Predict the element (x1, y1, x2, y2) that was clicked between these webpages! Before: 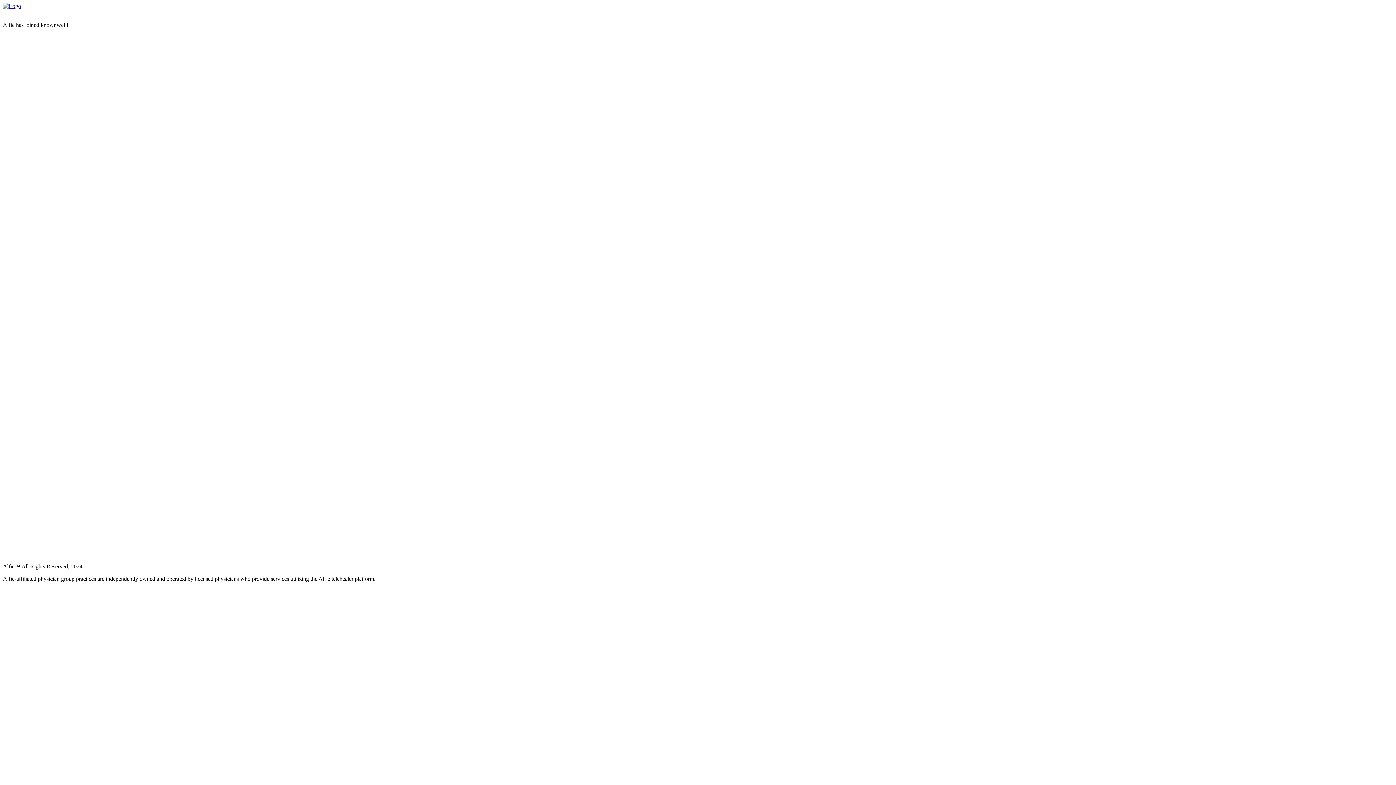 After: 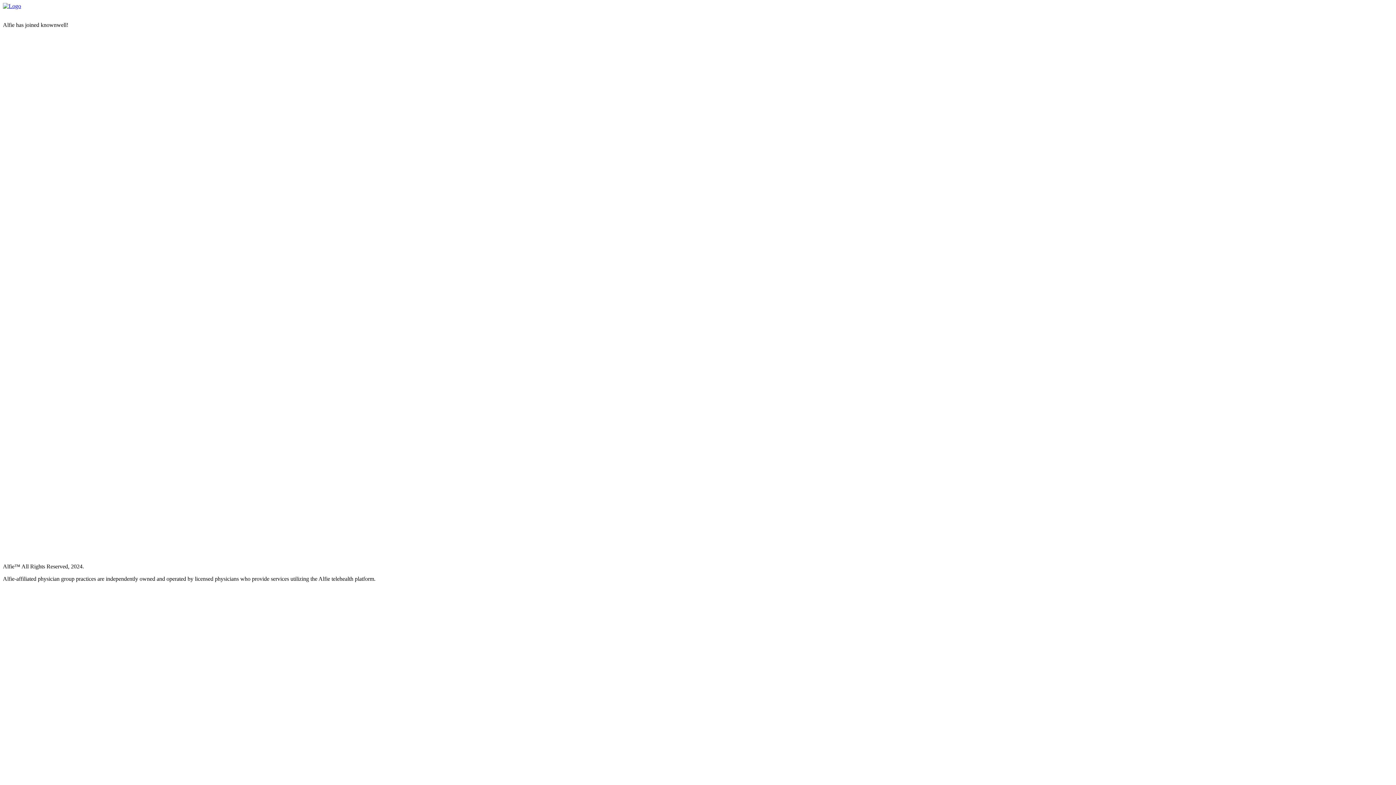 Action: bbox: (2, 2, 21, 9)